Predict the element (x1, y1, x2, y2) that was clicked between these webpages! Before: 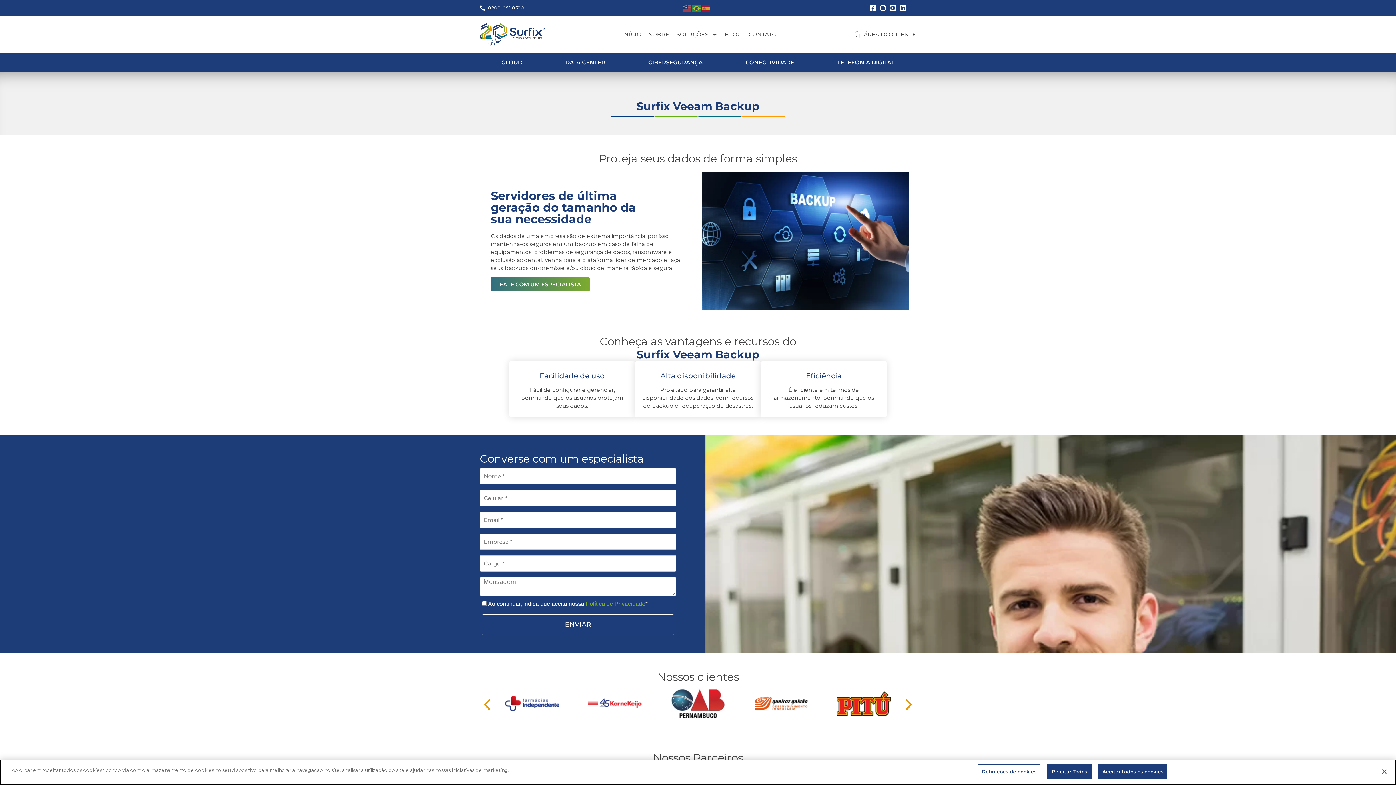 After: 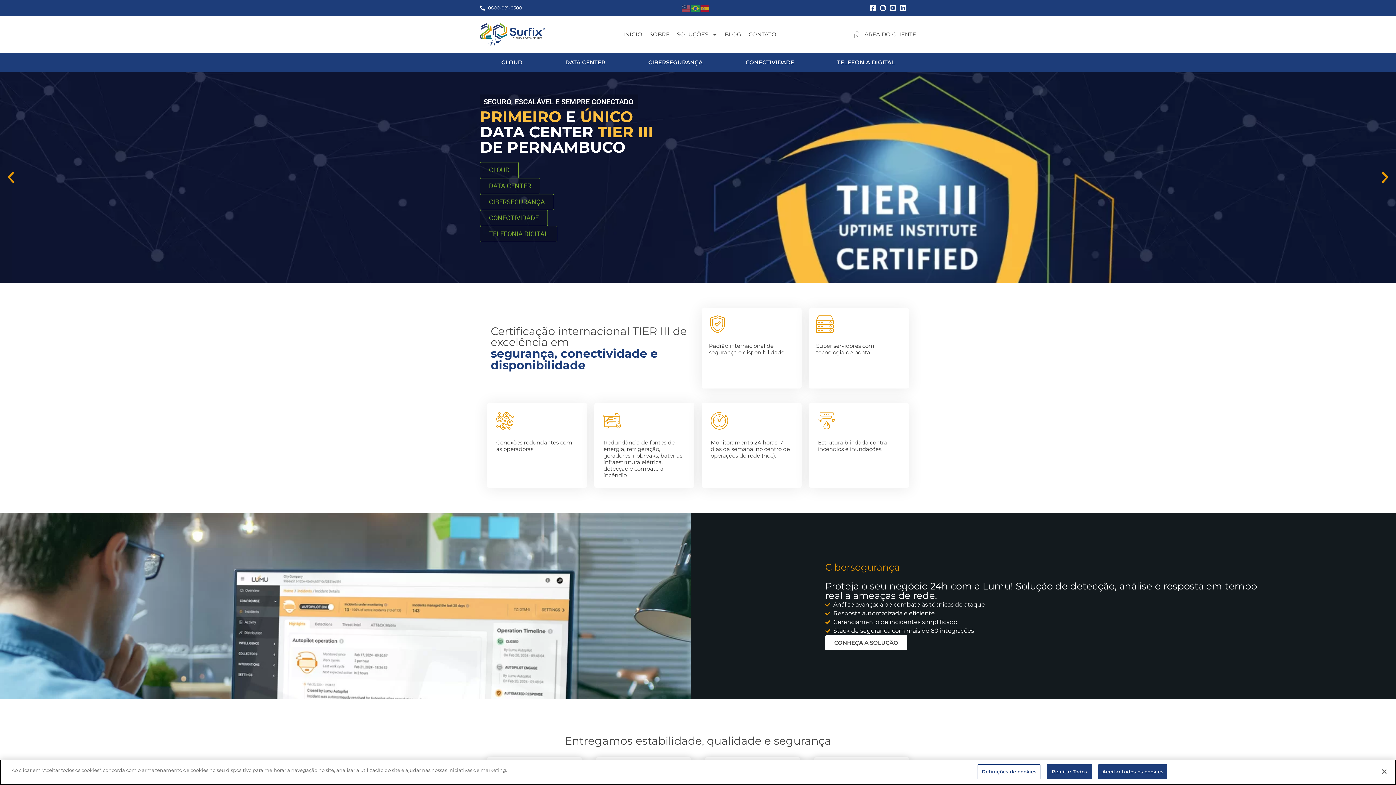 Action: bbox: (618, 27, 645, 41) label: INÍCIO